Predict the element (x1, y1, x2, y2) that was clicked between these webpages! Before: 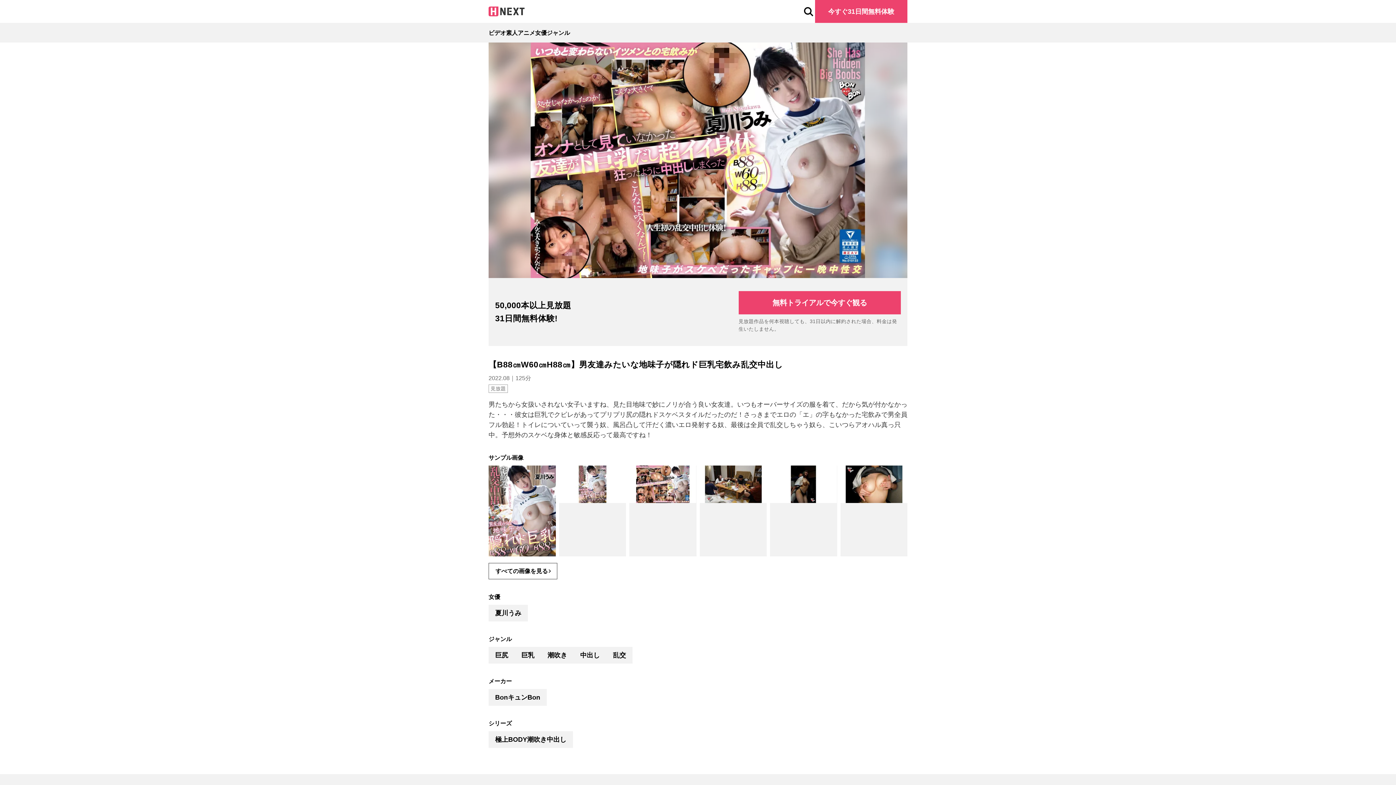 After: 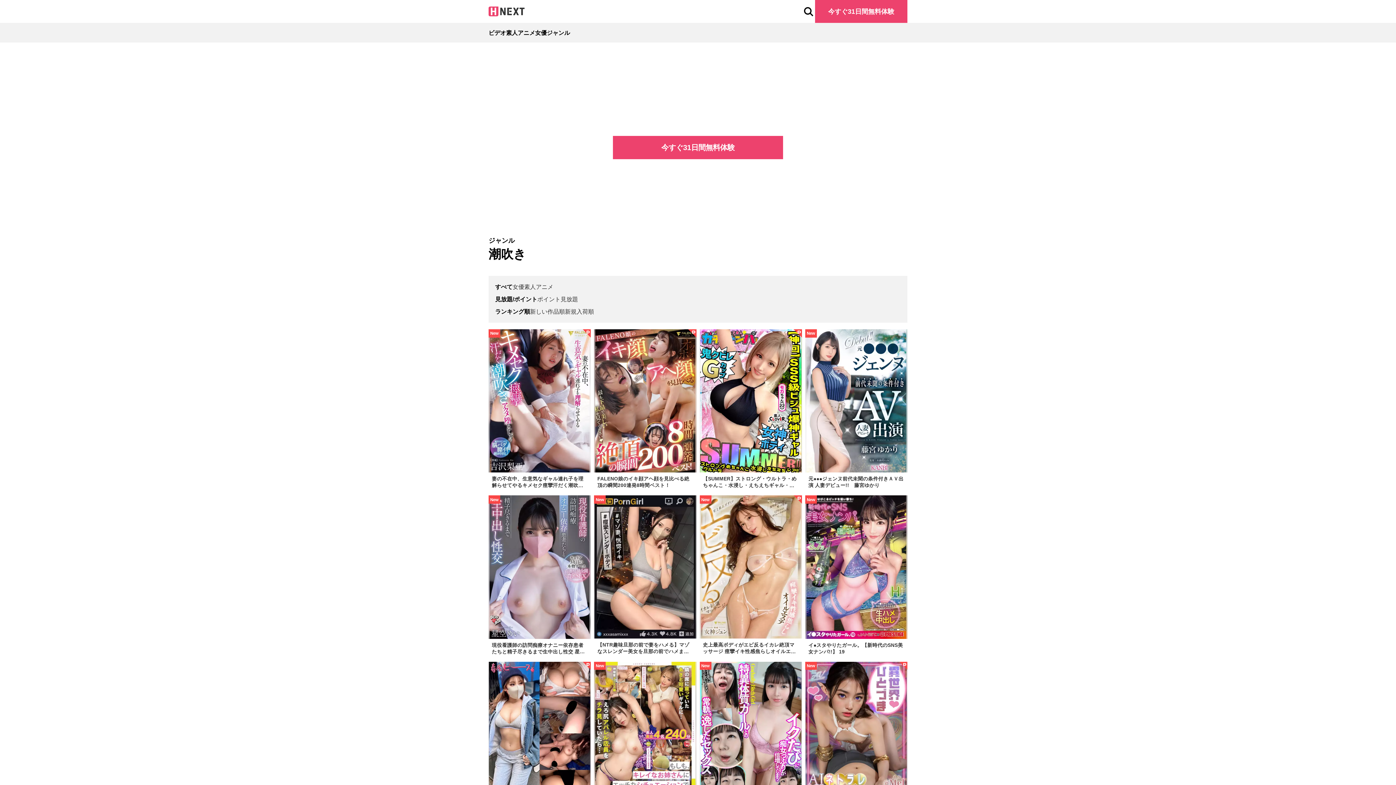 Action: bbox: (541, 647, 573, 664) label: 潮吹き